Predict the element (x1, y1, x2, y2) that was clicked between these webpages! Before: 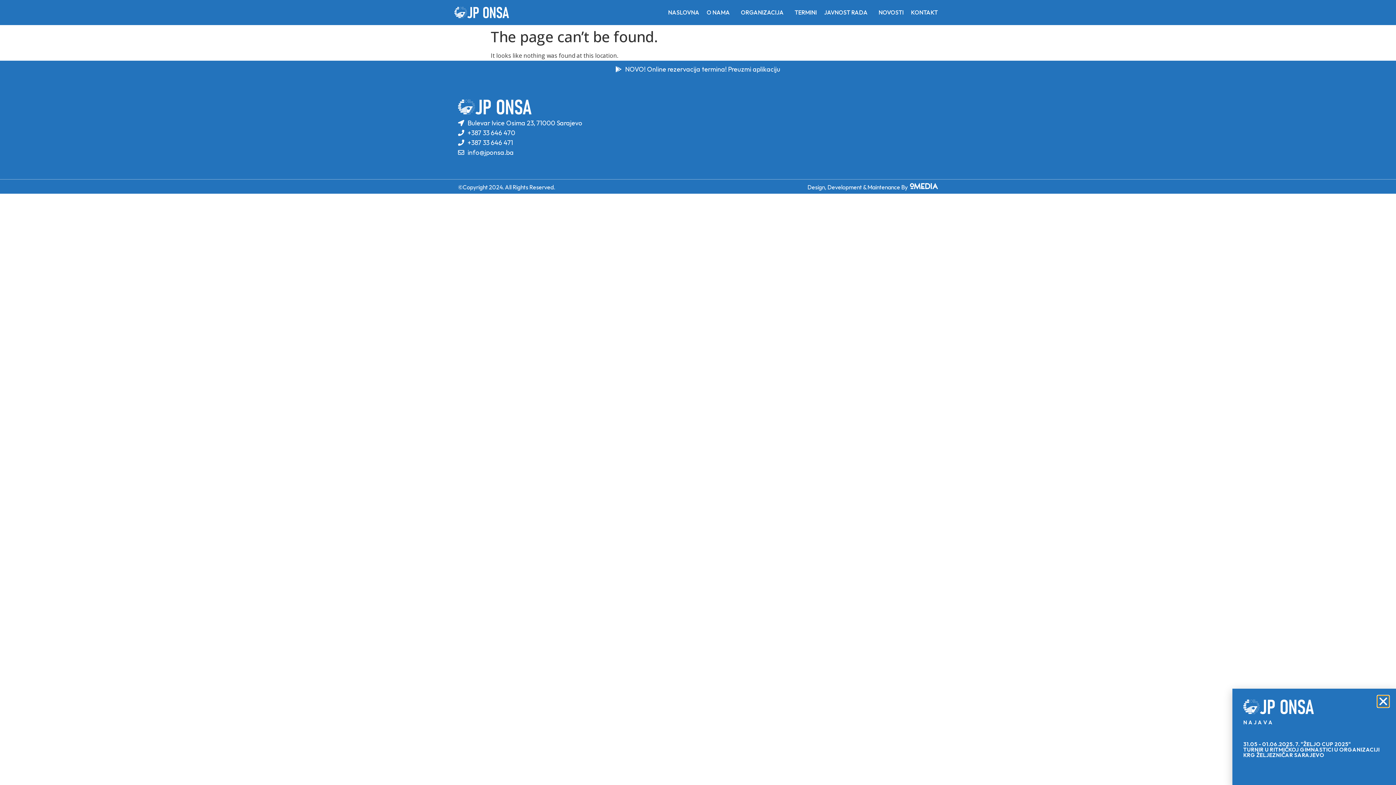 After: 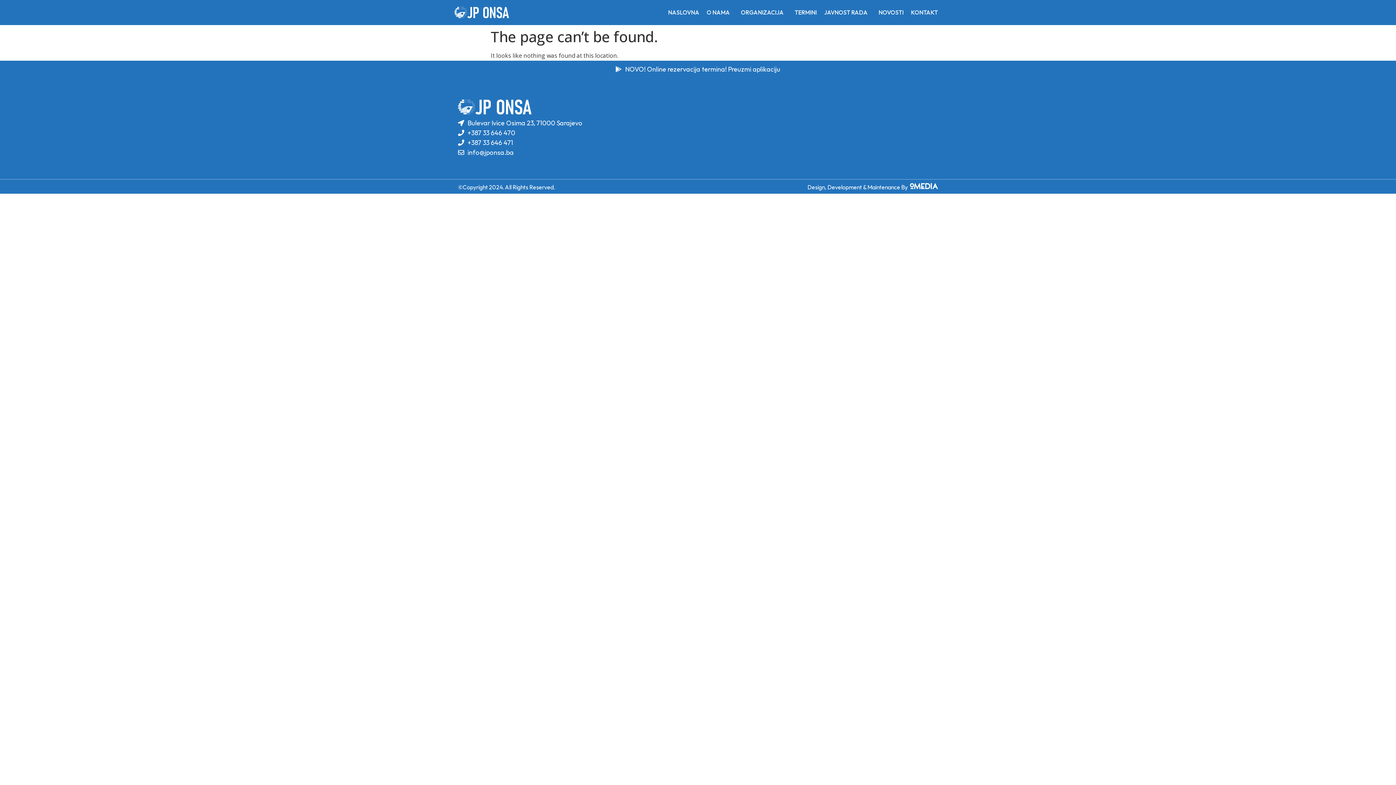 Action: label: Close bbox: (1378, 696, 1389, 707)